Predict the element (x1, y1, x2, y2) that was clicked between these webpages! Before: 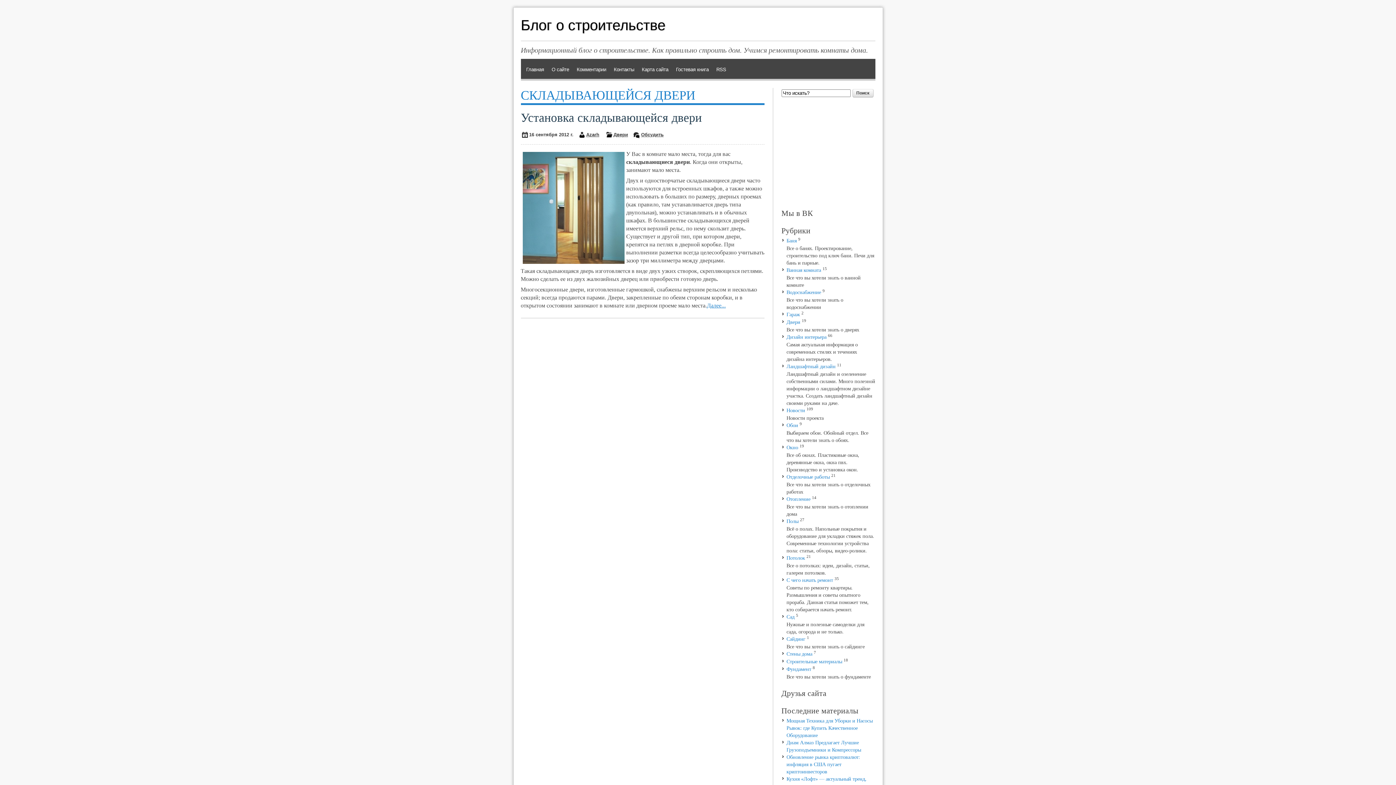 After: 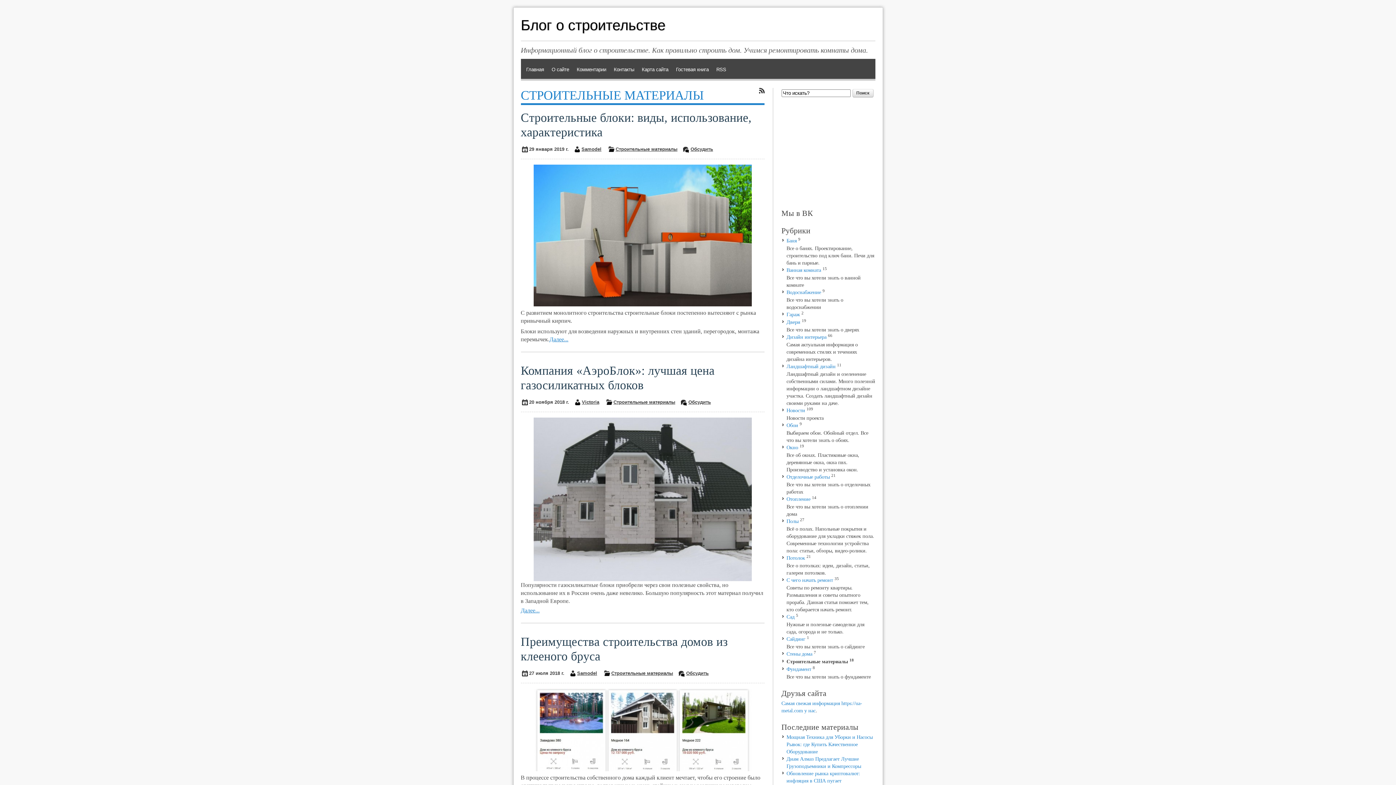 Action: label: Строительные материалы bbox: (786, 658, 842, 664)